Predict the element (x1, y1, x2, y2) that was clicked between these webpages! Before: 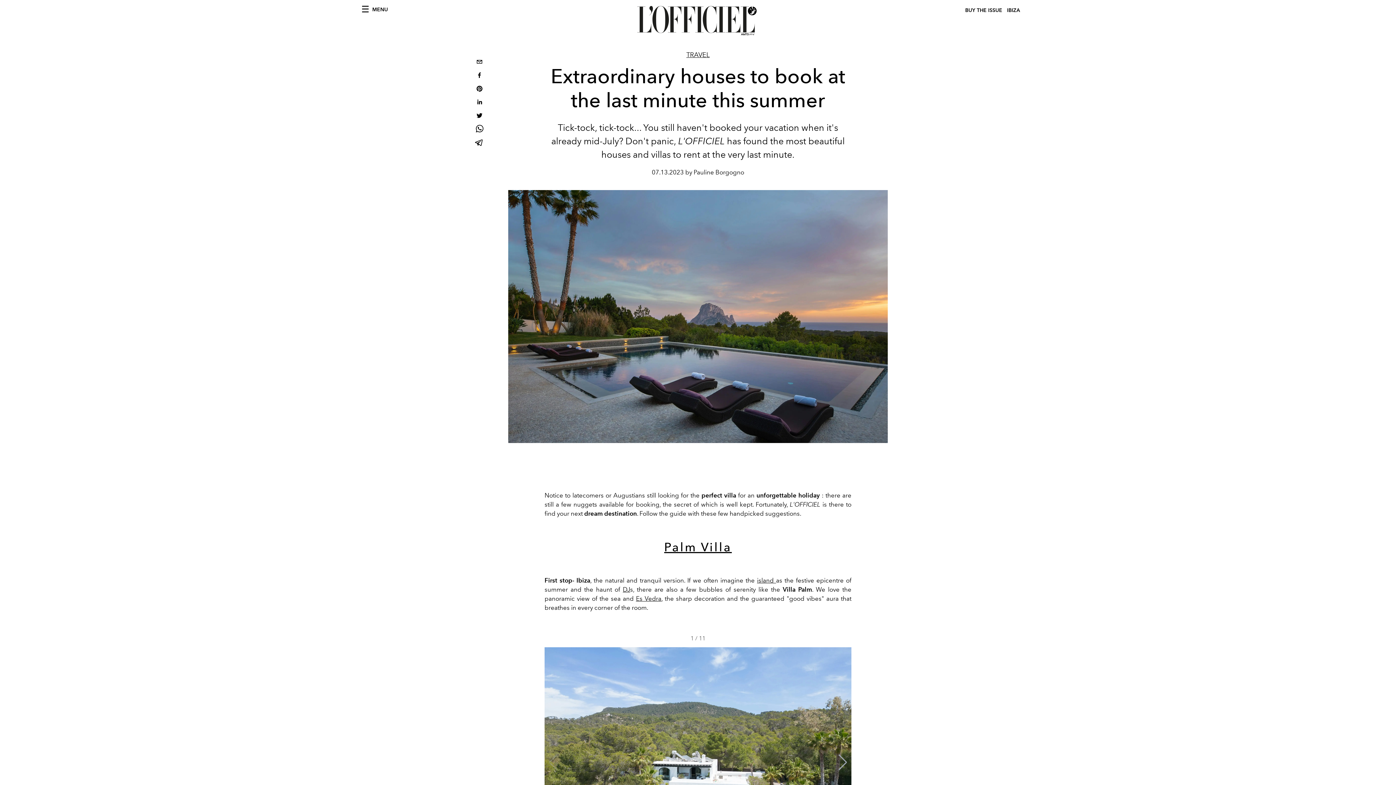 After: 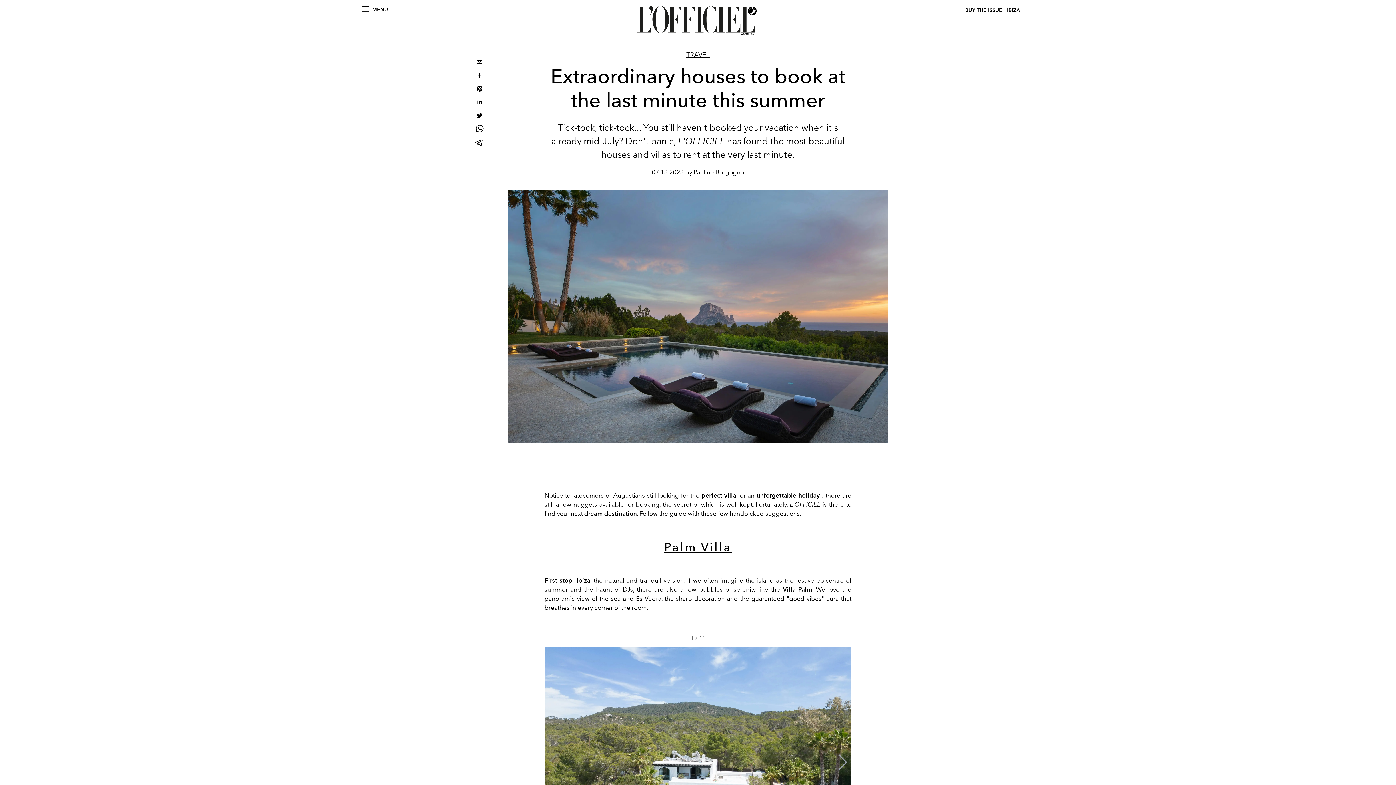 Action: label: email bbox: (473, 56, 485, 69)